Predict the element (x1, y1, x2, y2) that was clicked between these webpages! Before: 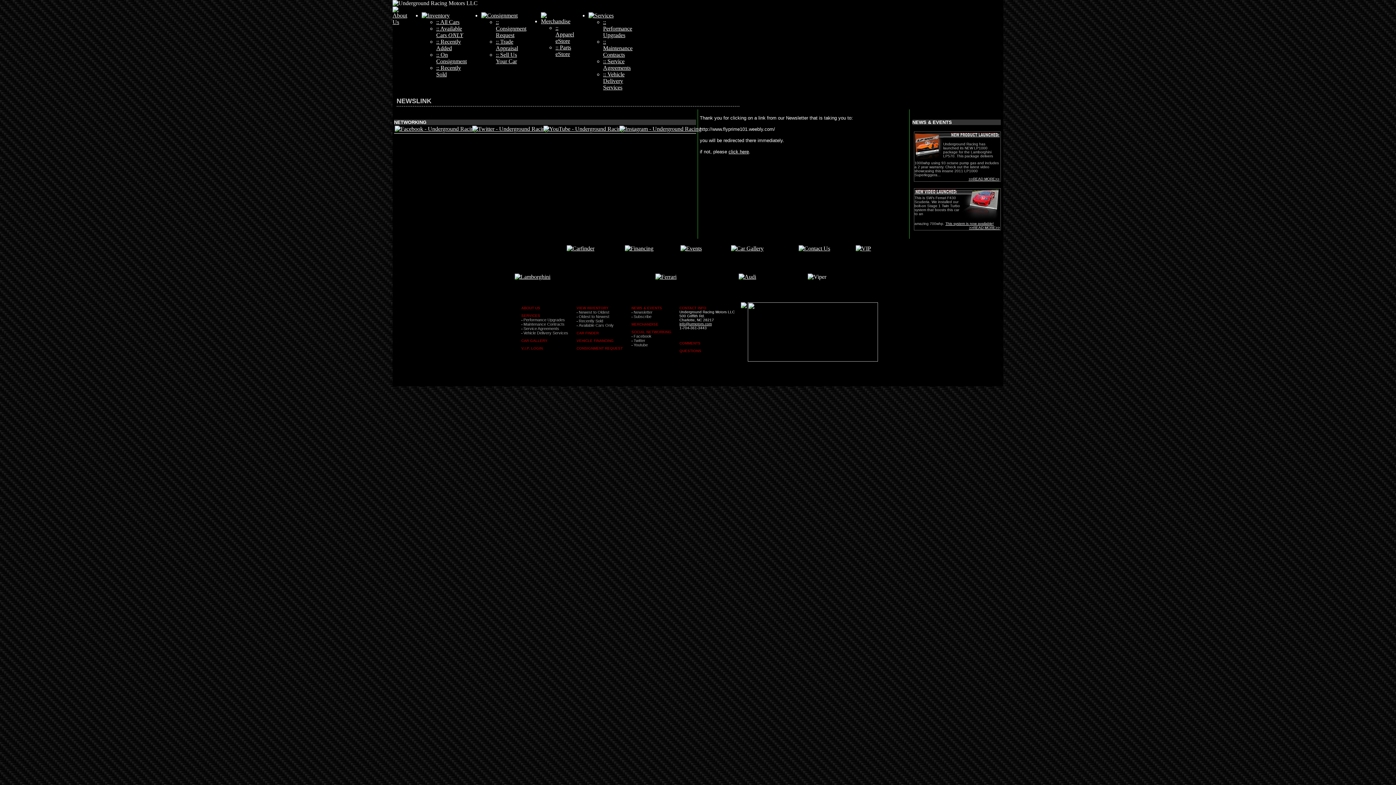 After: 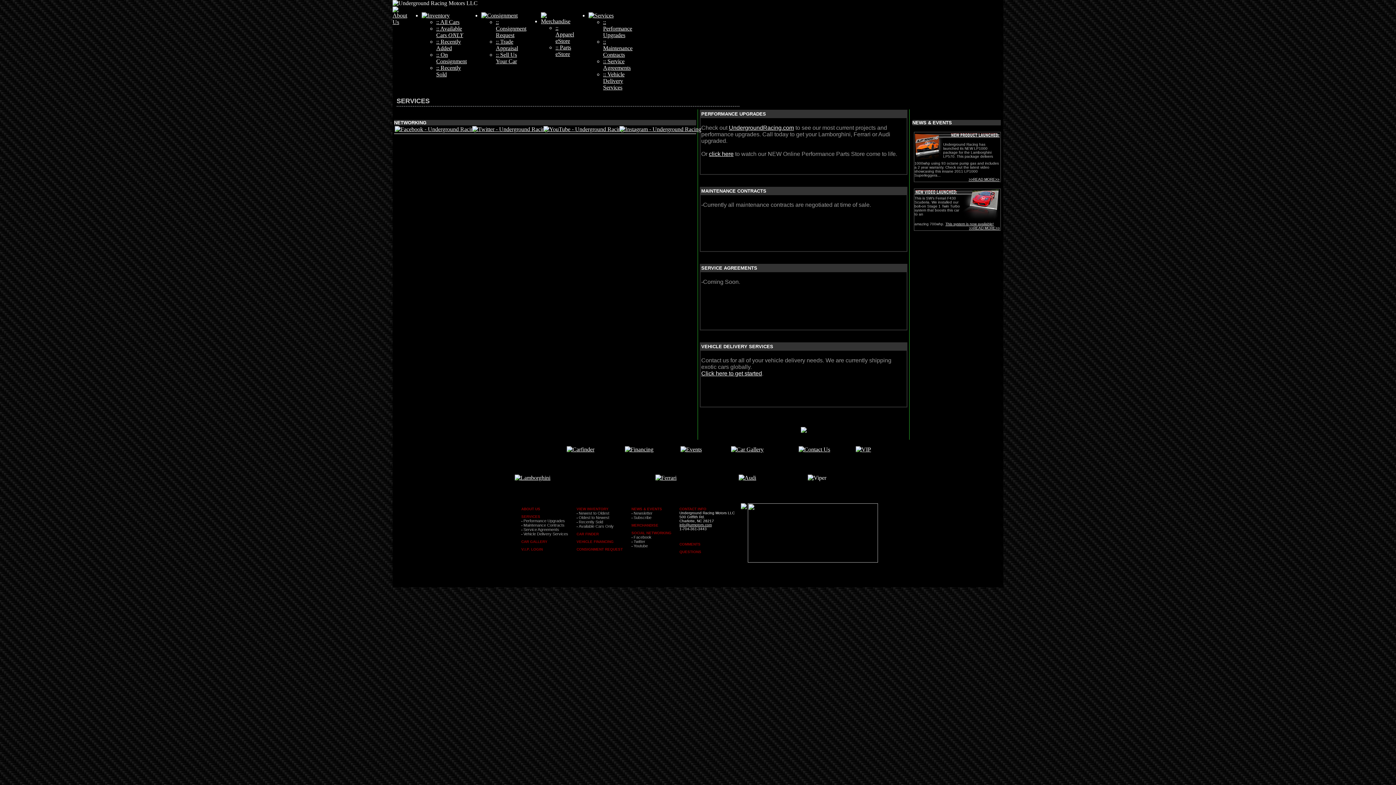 Action: label: Maintenance Contracts bbox: (523, 322, 564, 326)